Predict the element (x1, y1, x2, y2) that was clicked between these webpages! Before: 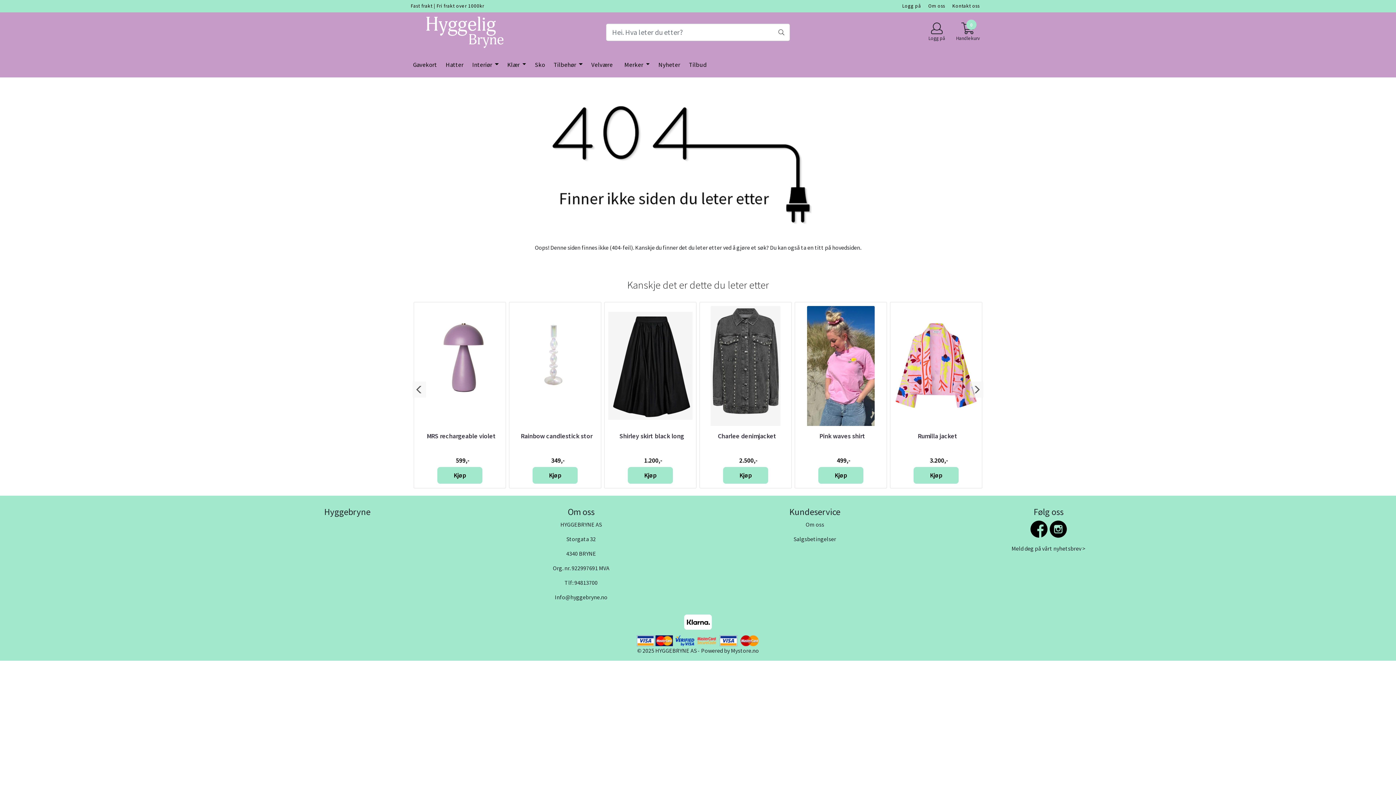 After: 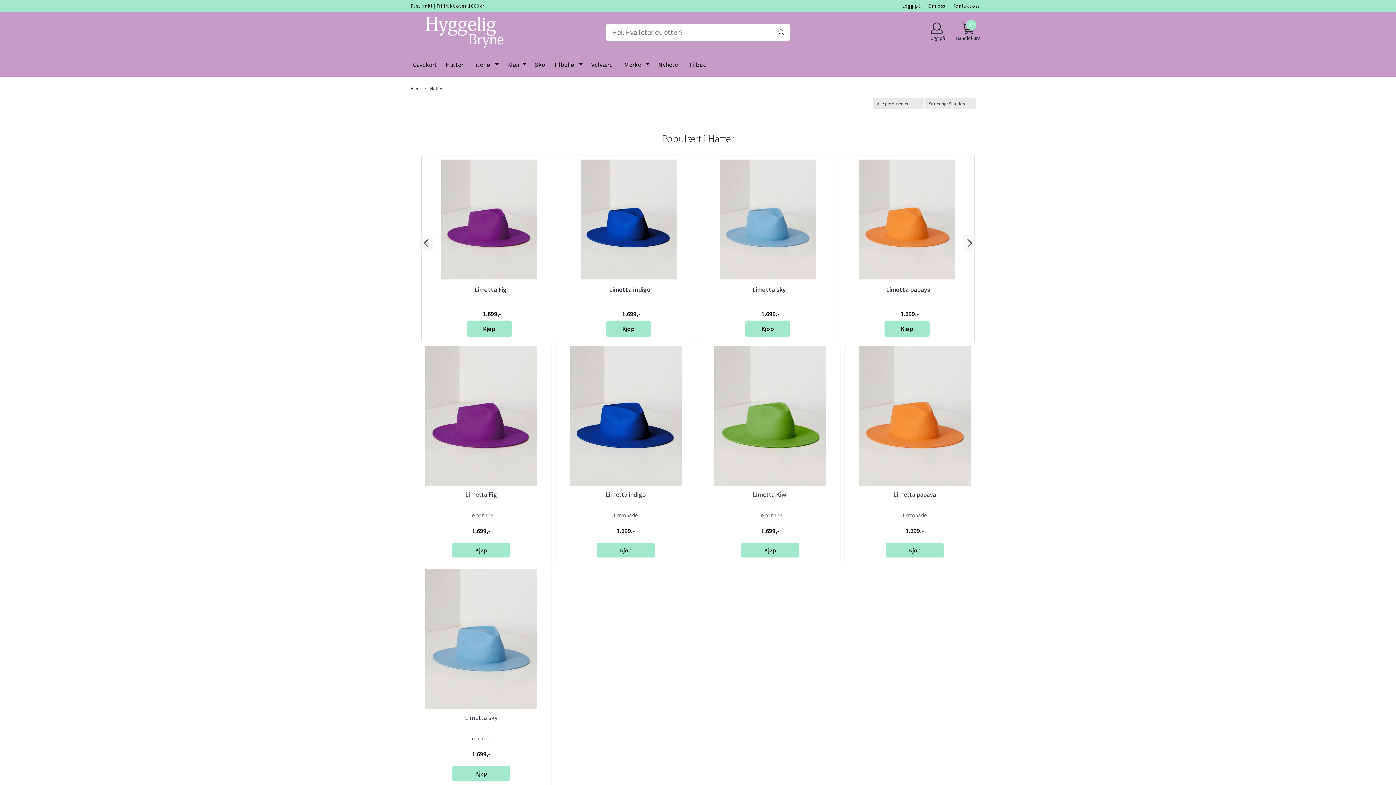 Action: label: Hatter bbox: (442, 57, 466, 72)